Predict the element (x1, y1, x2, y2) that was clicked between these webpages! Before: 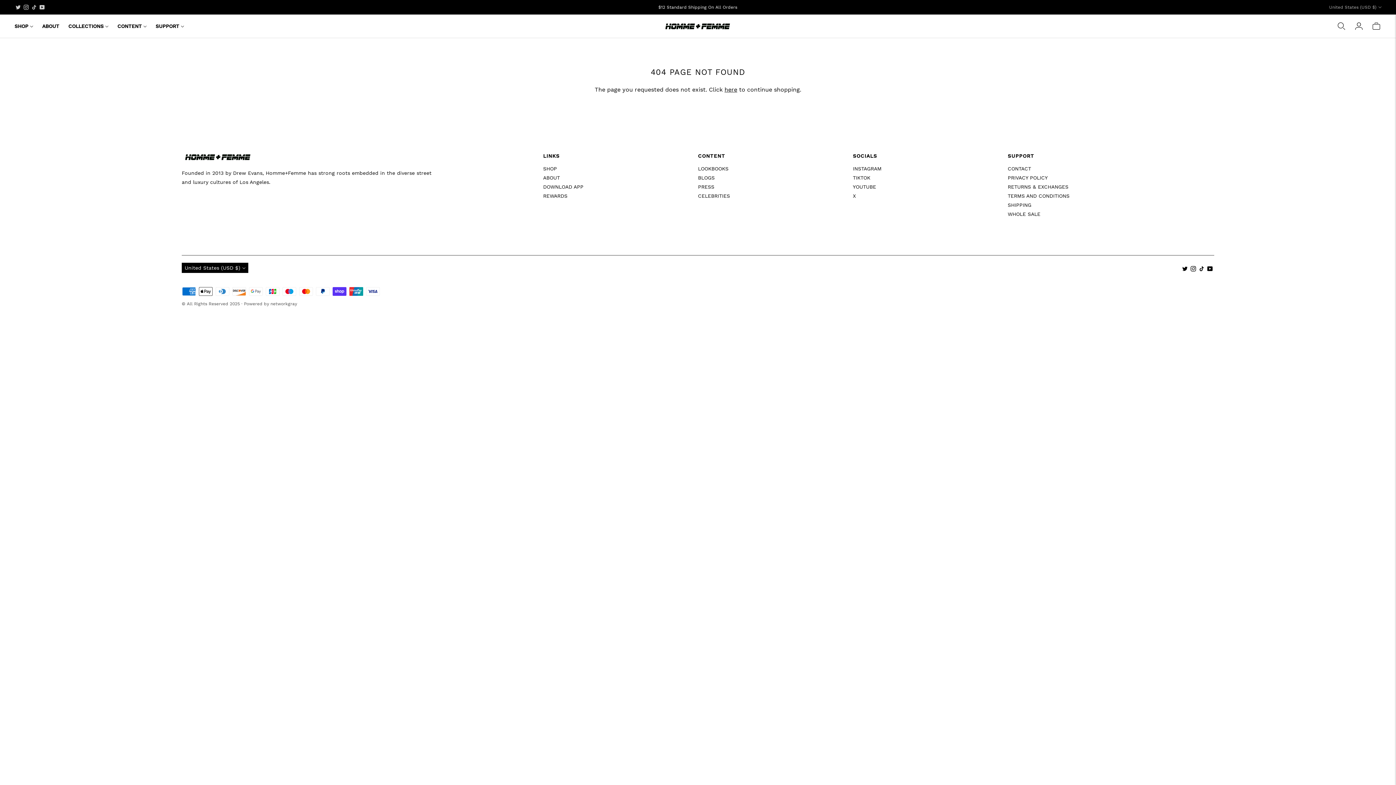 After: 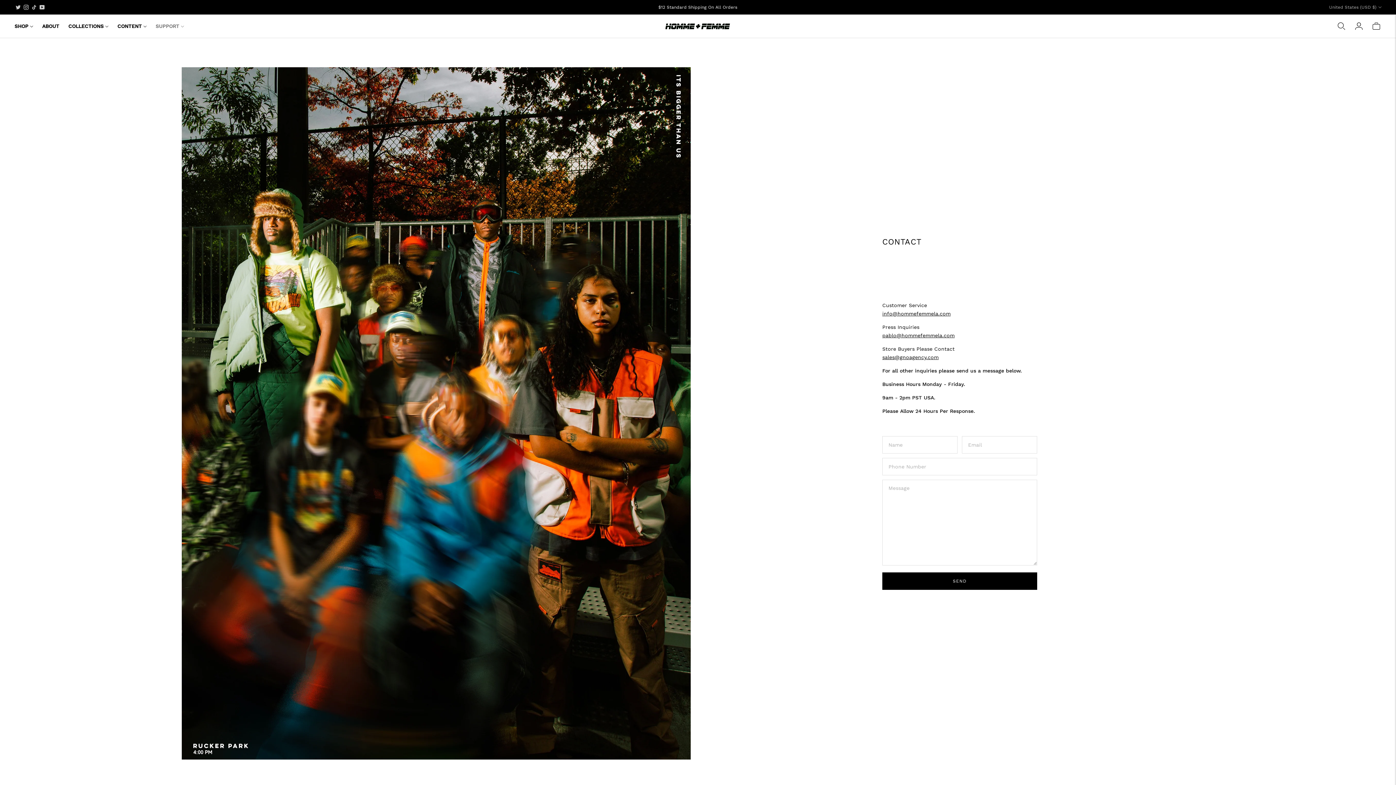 Action: label: SUPPORT bbox: (155, 18, 184, 34)